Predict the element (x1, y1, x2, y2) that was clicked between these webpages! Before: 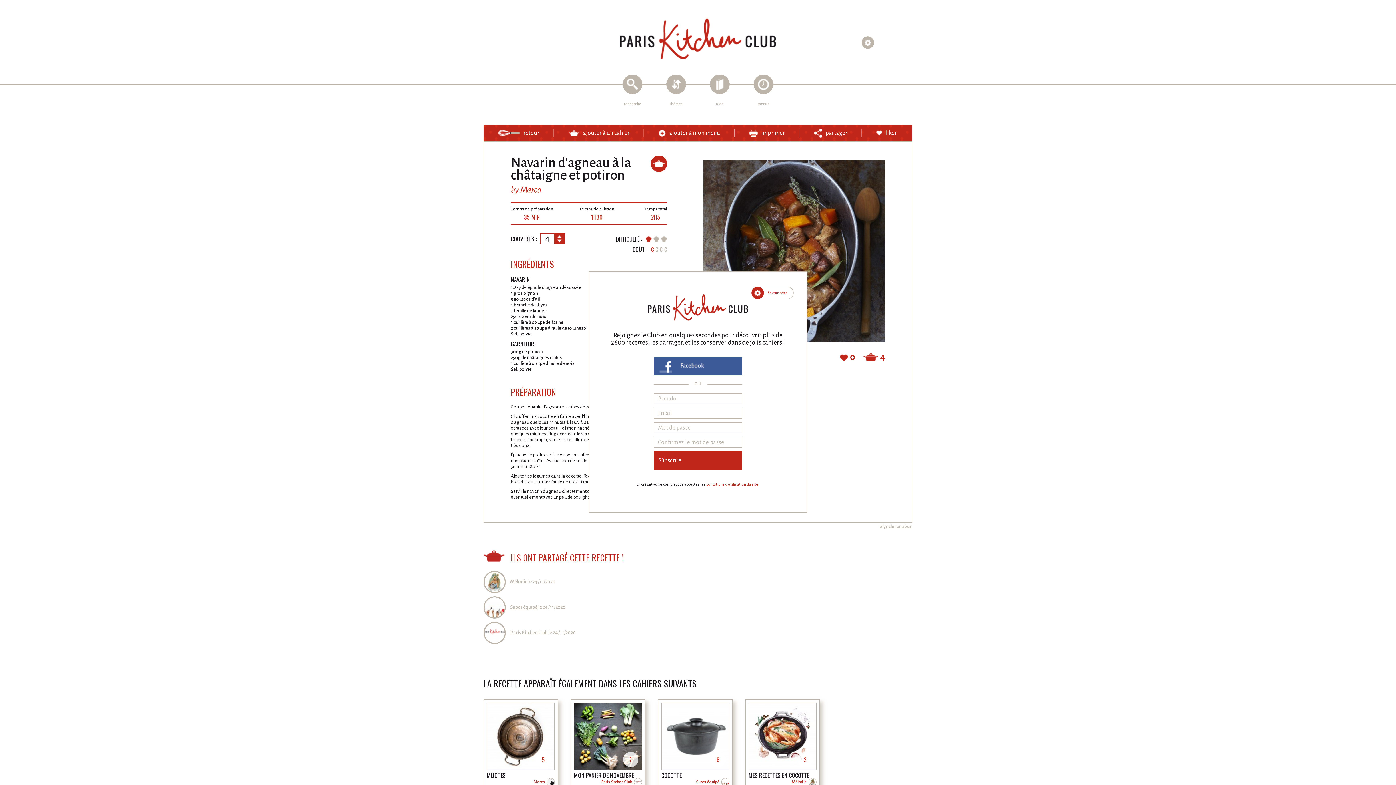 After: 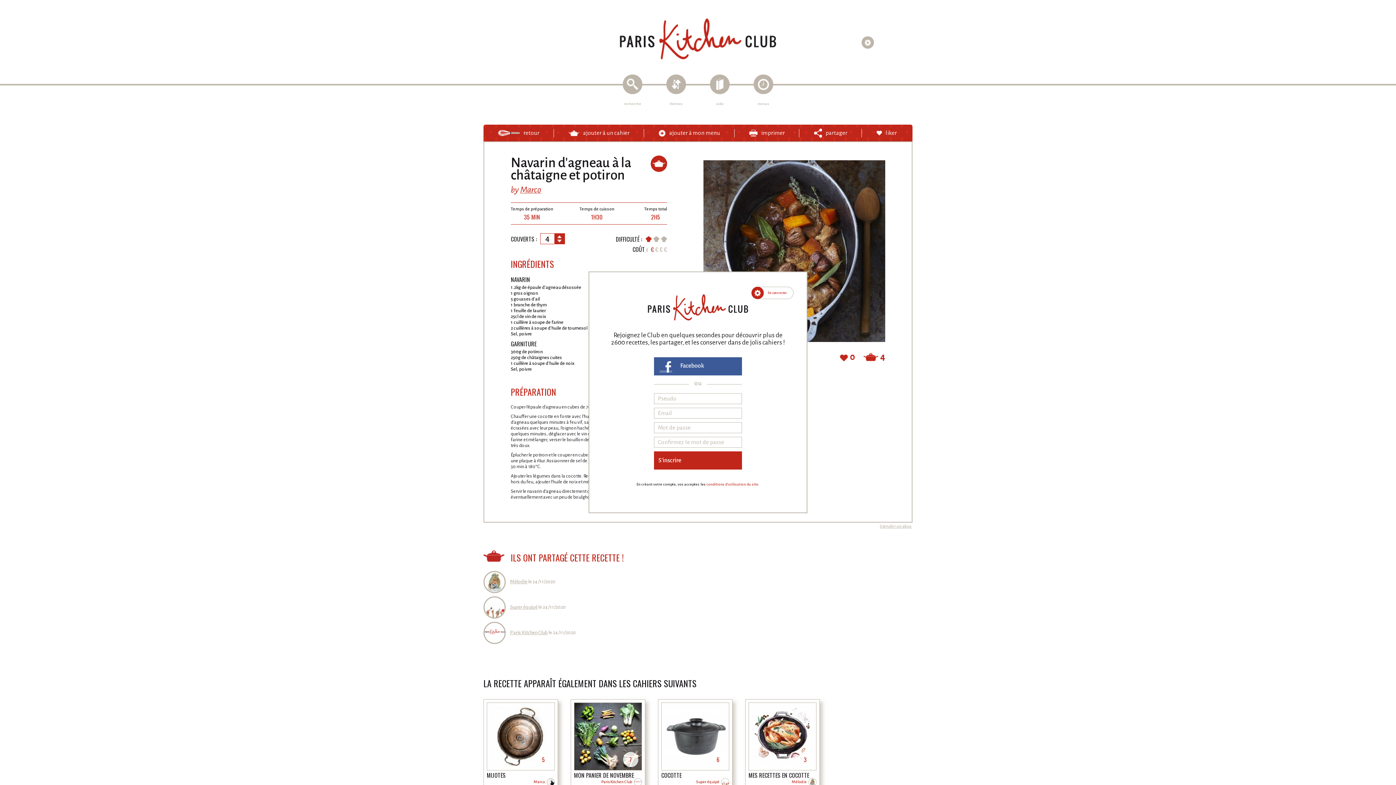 Action: bbox: (706, 482, 759, 486) label: conditions d'utilisation du site.